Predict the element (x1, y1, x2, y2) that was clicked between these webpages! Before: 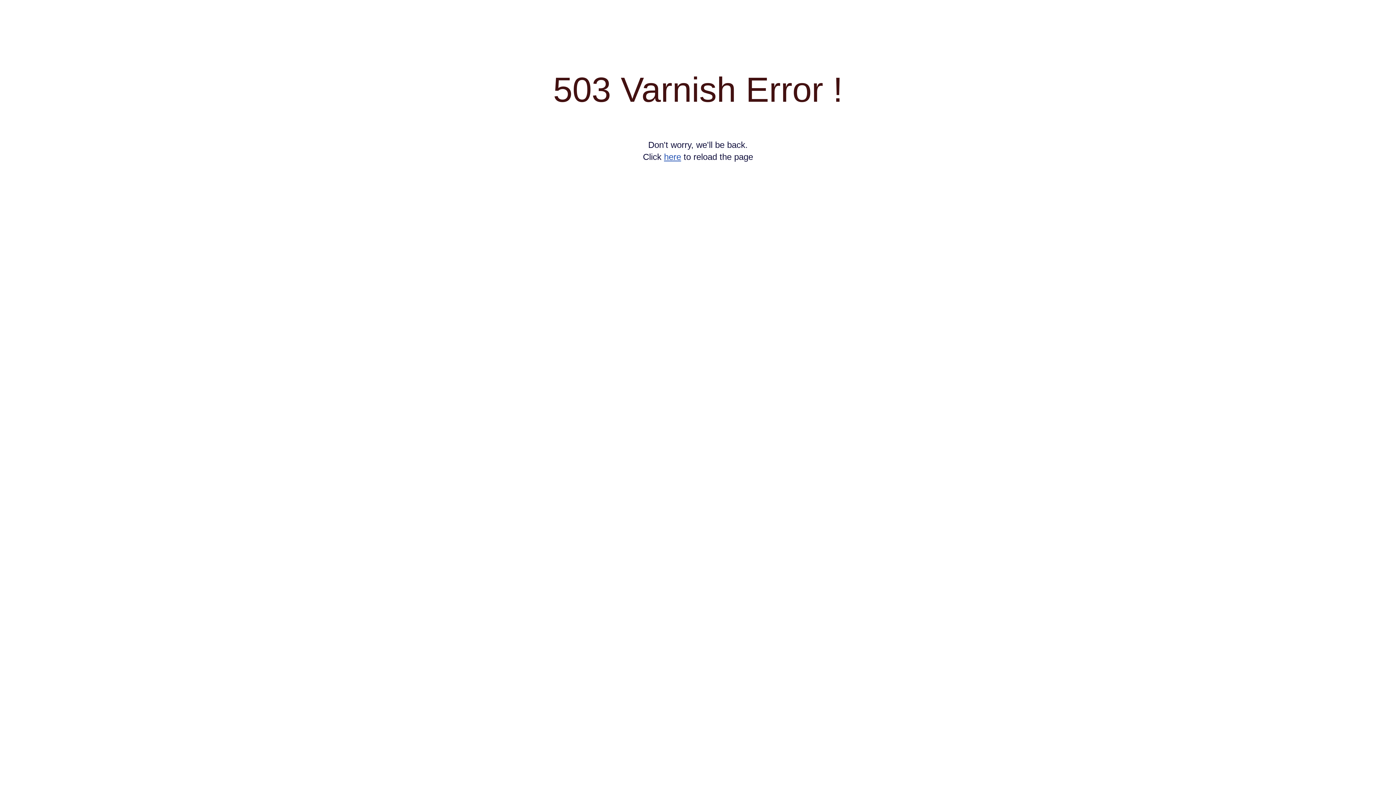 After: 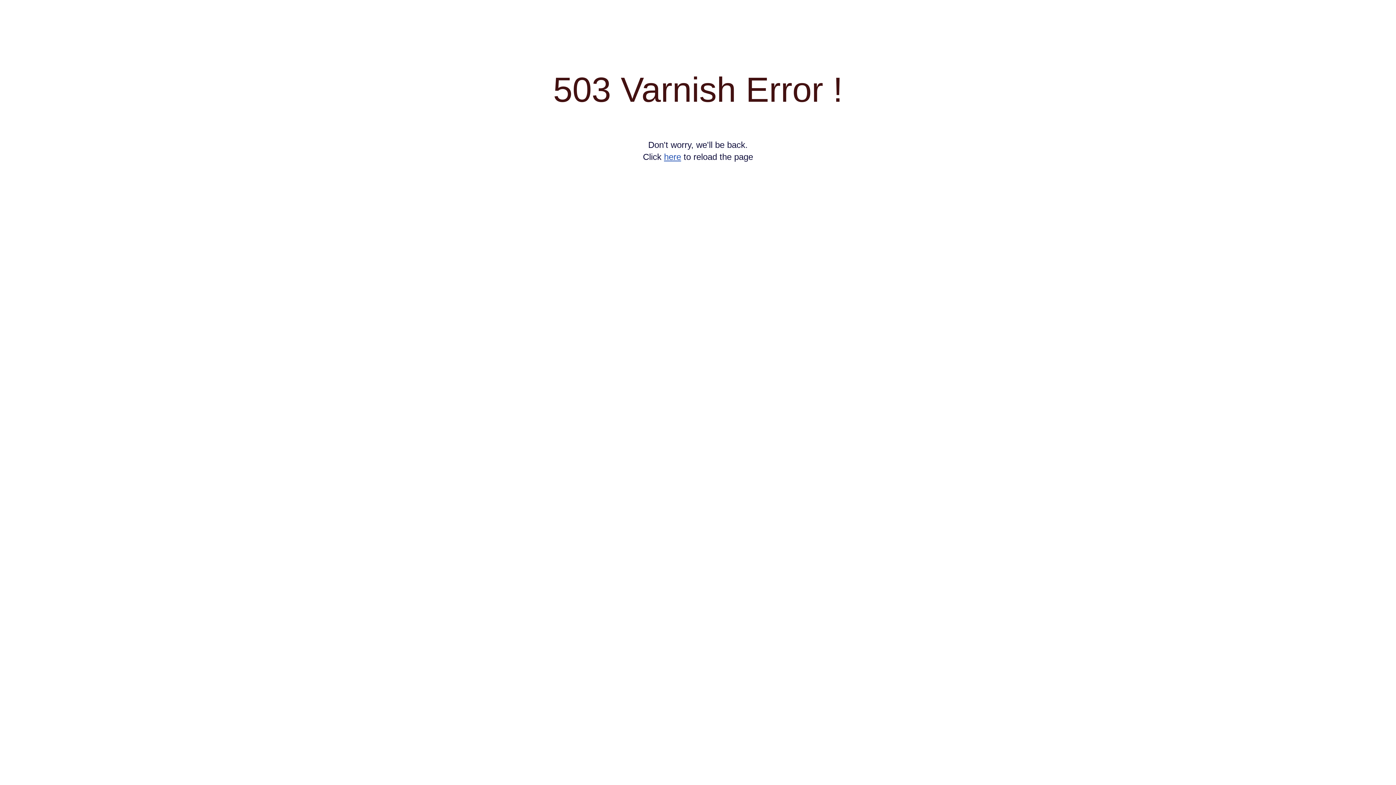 Action: label: here bbox: (664, 152, 681, 161)